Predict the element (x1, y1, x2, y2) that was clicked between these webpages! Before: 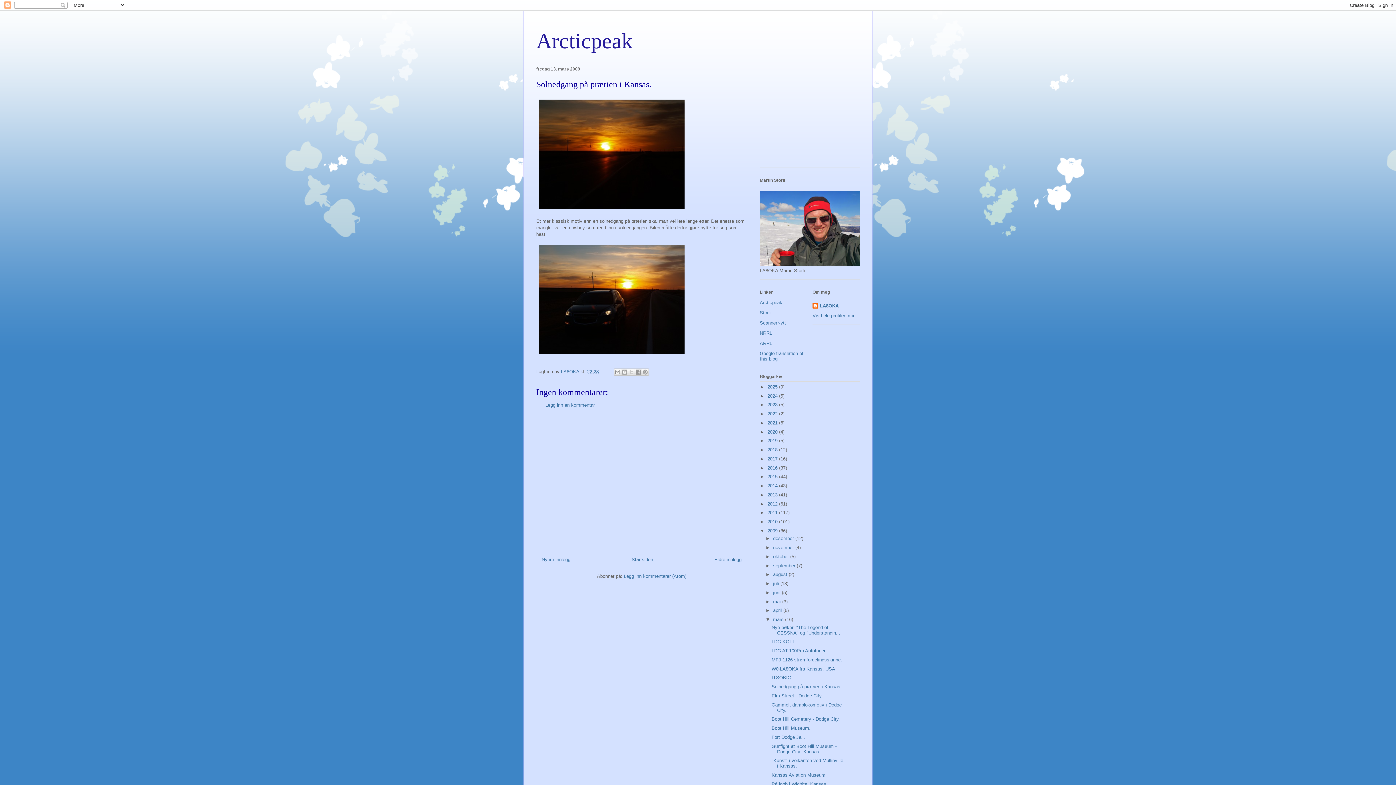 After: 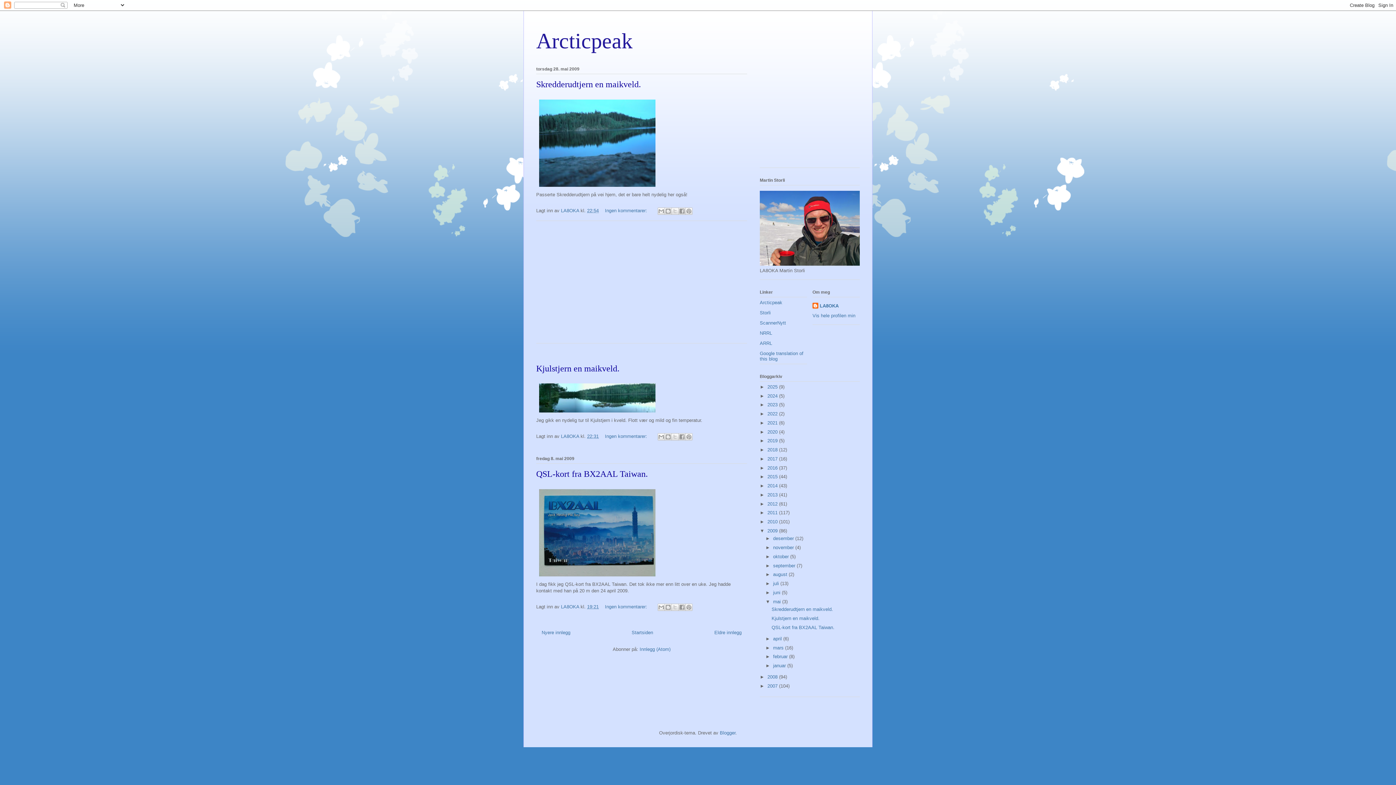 Action: bbox: (773, 599, 782, 604) label: mai 